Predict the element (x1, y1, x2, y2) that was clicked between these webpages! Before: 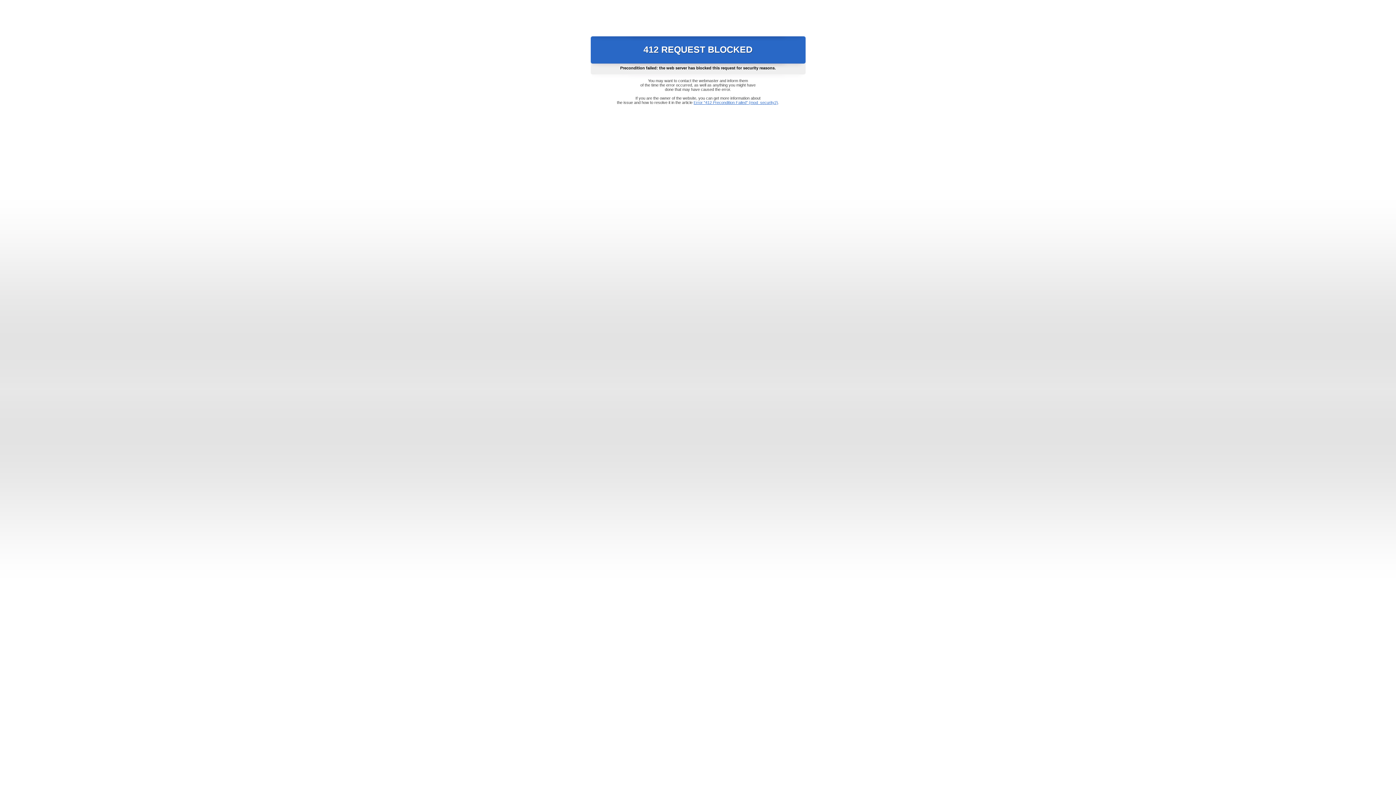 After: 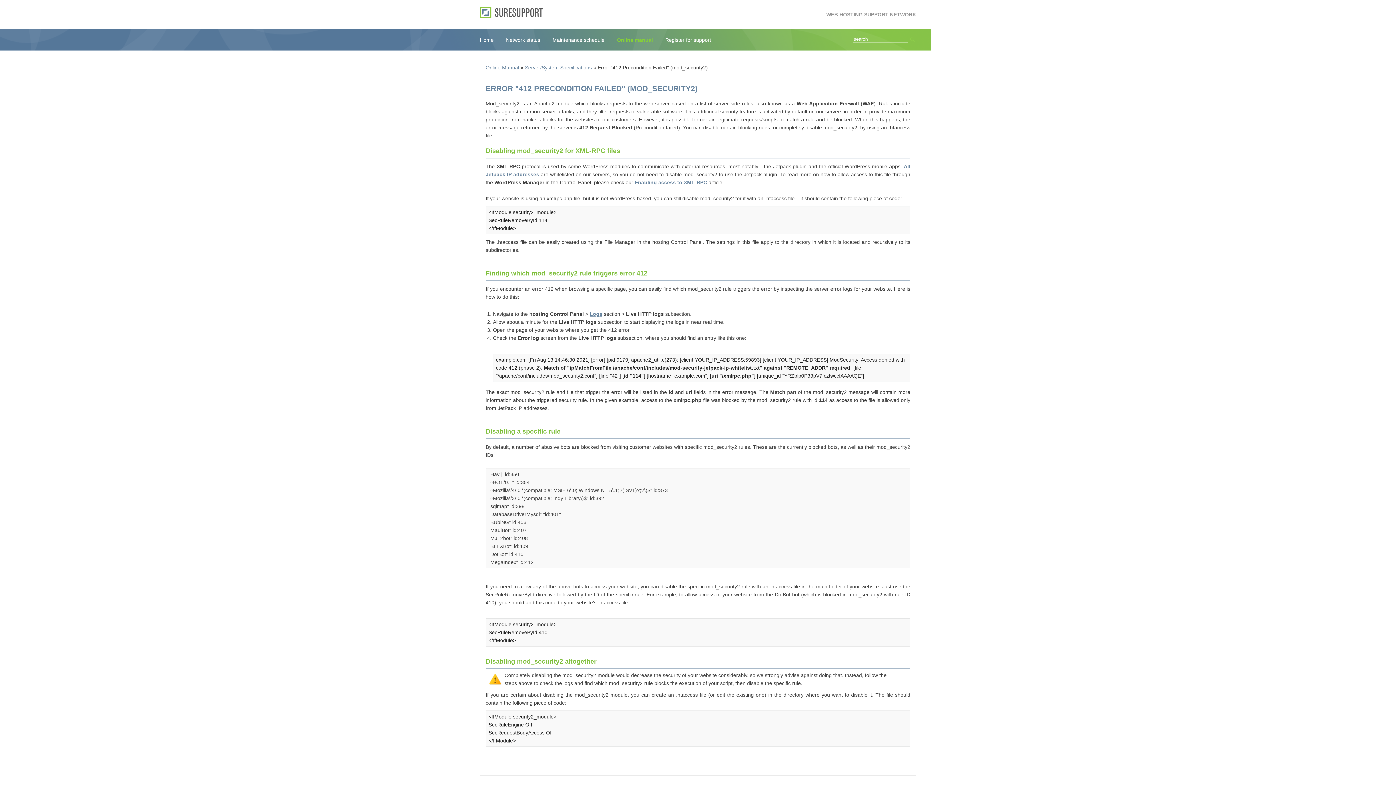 Action: bbox: (693, 100, 778, 104) label: Error "412 Precondition Failed" (mod_security2)